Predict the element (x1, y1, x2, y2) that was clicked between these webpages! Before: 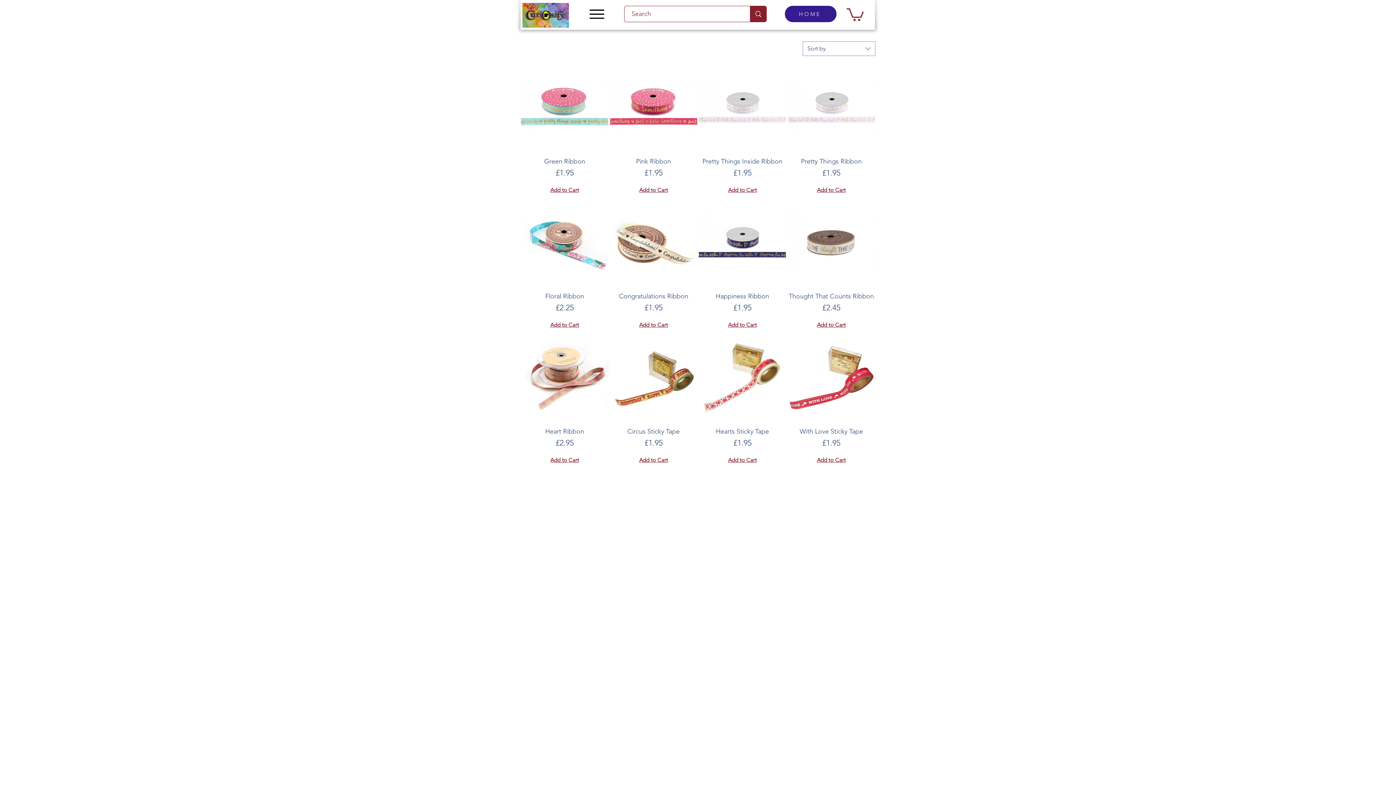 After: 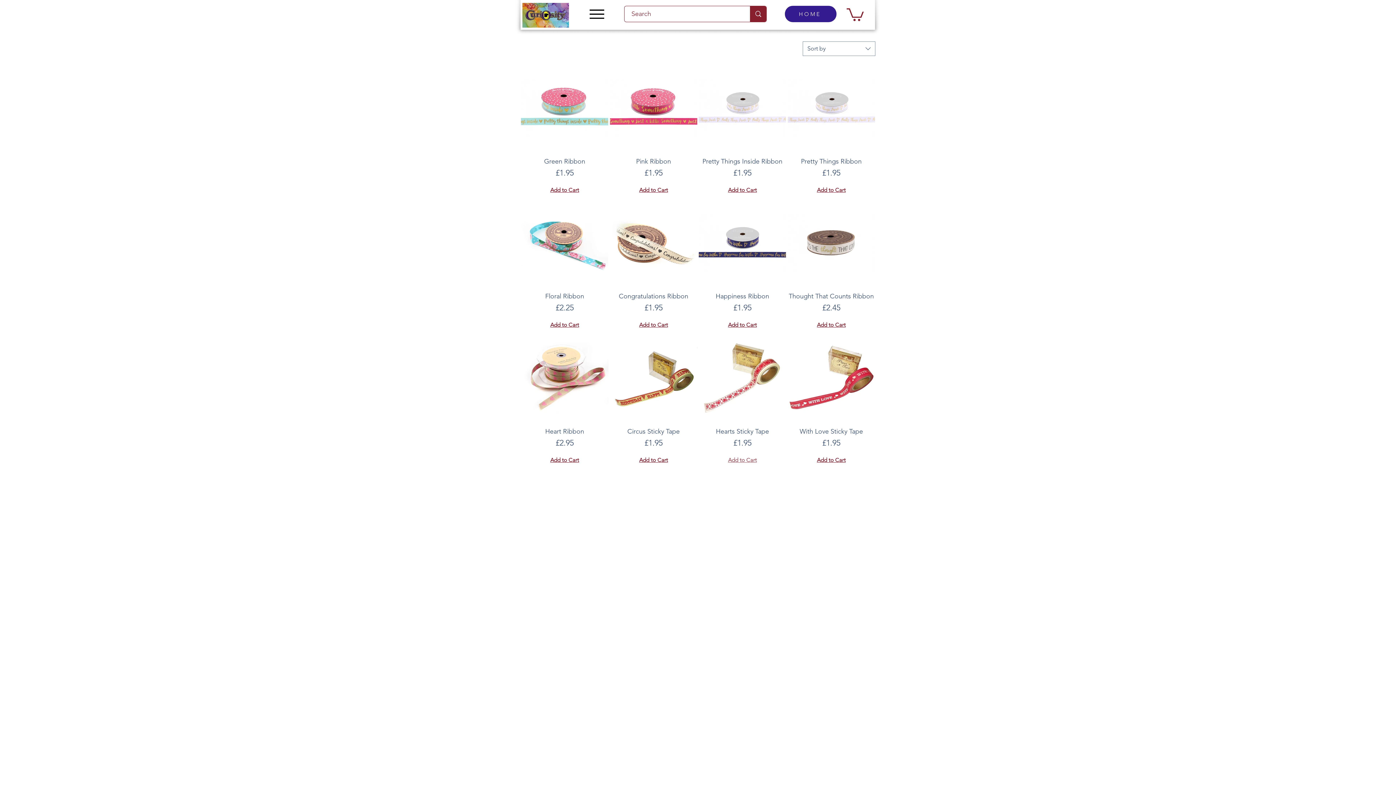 Action: bbox: (699, 453, 785, 467) label: Add to Cart